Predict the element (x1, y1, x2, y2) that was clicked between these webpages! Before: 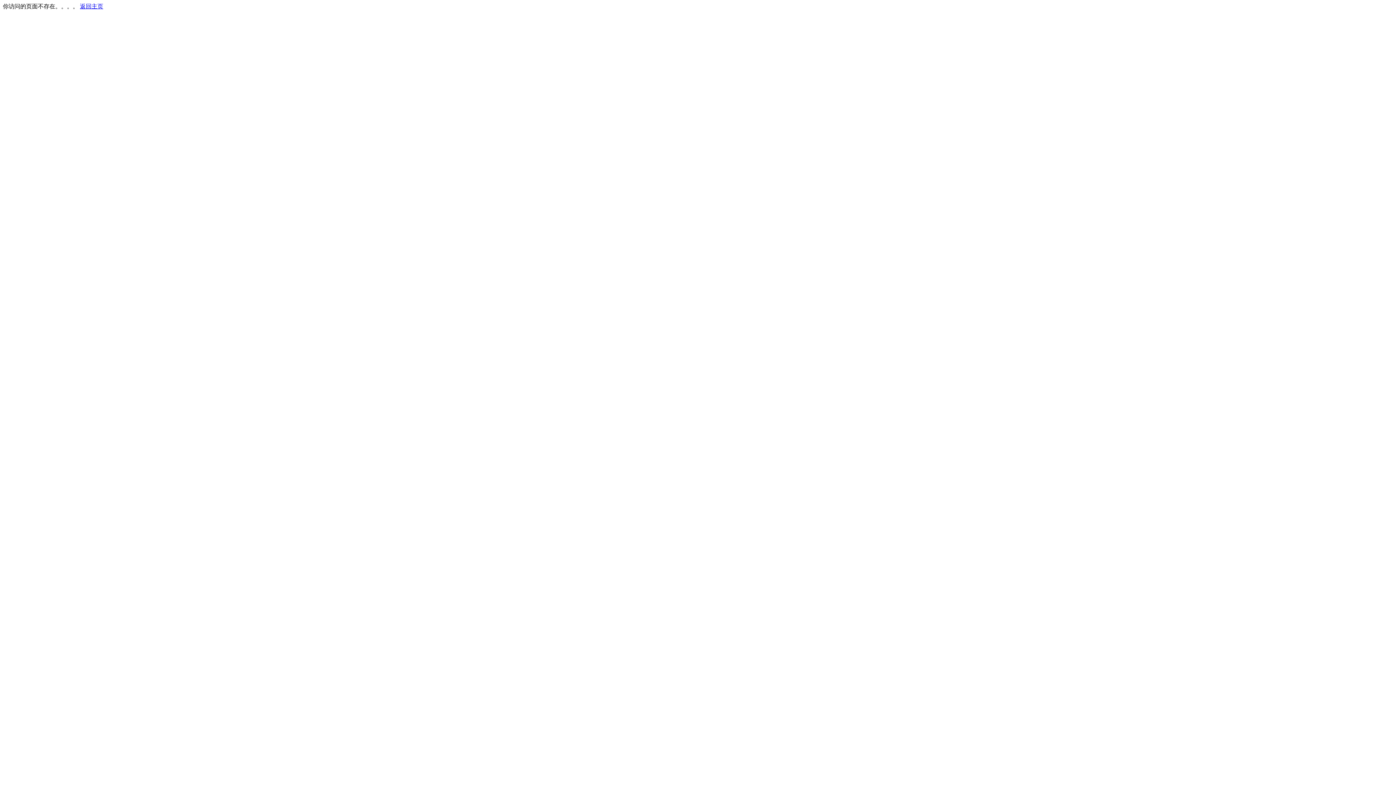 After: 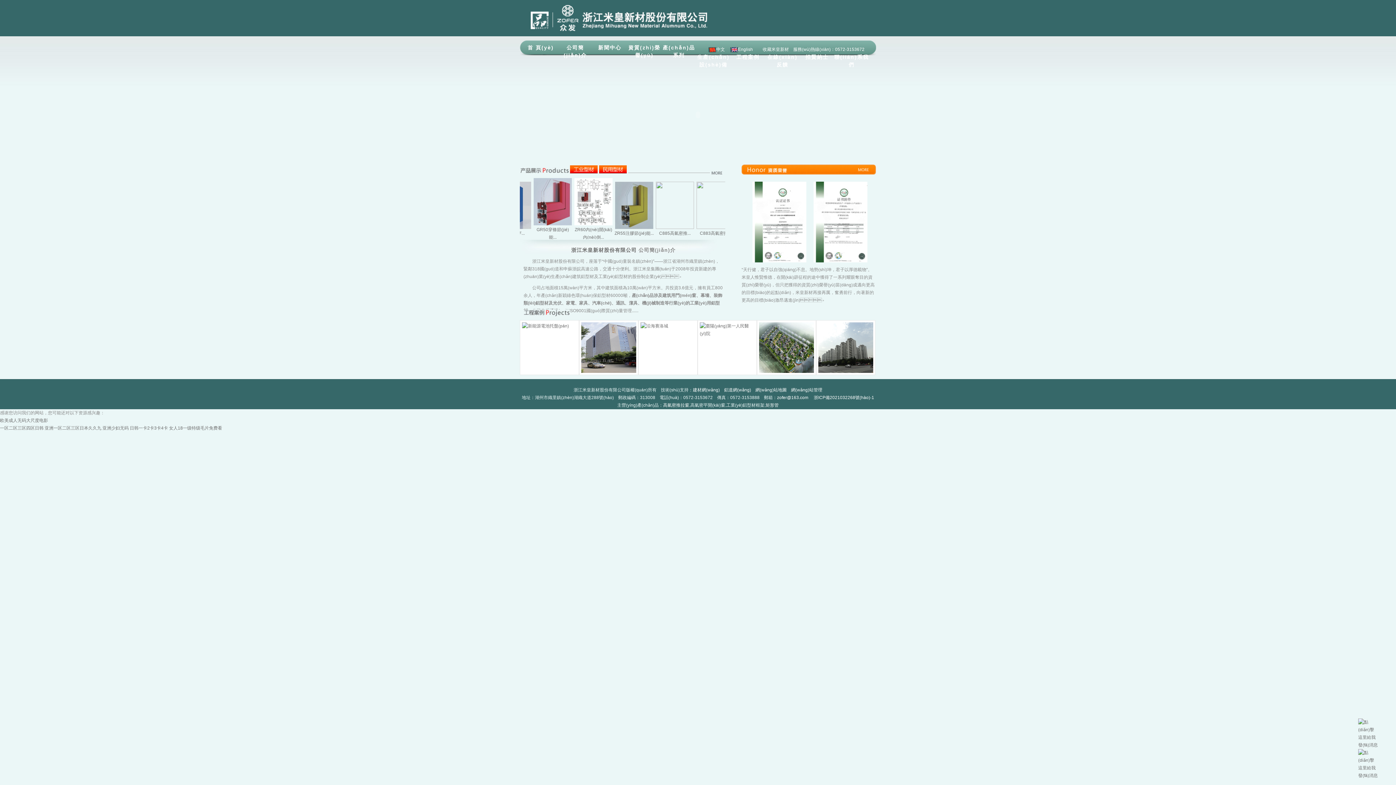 Action: bbox: (80, 3, 103, 9) label: 返回主页